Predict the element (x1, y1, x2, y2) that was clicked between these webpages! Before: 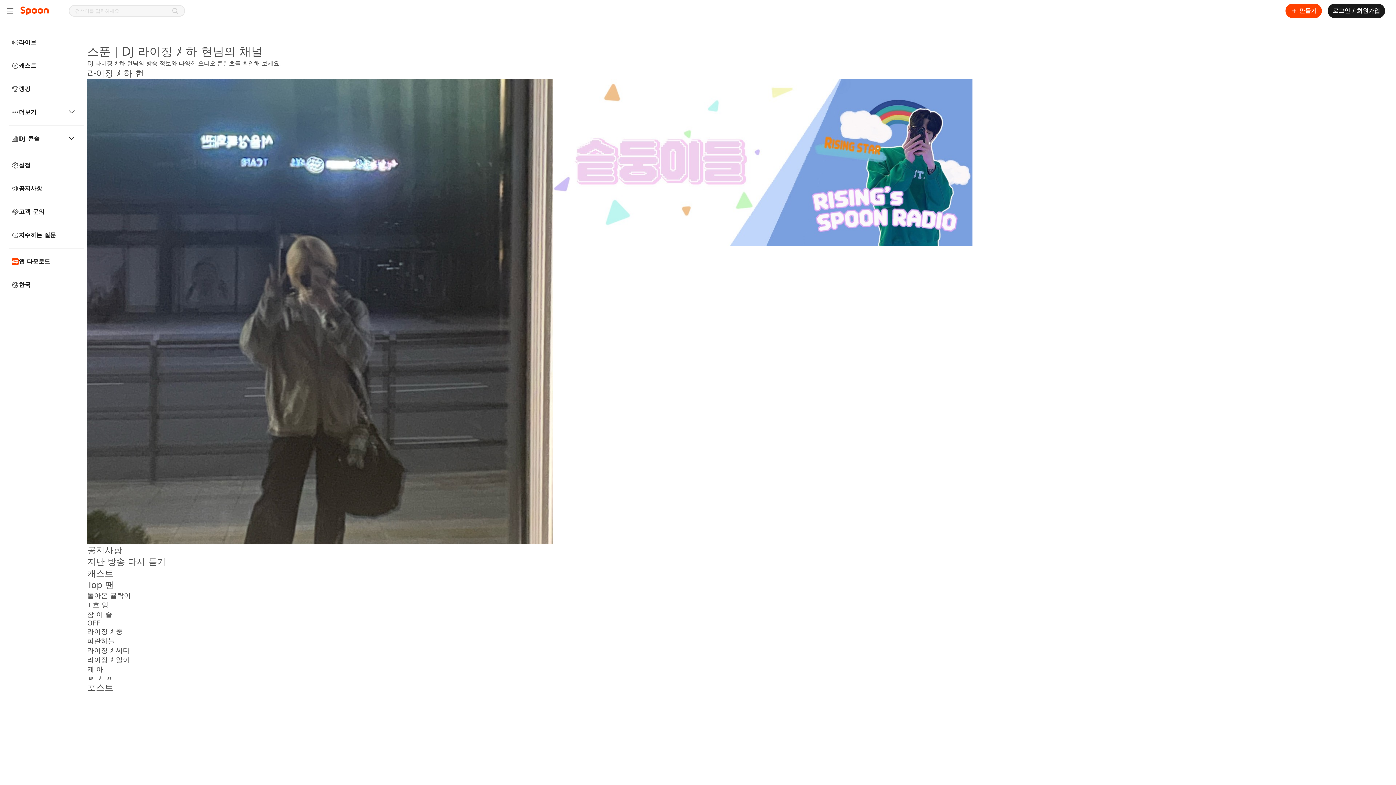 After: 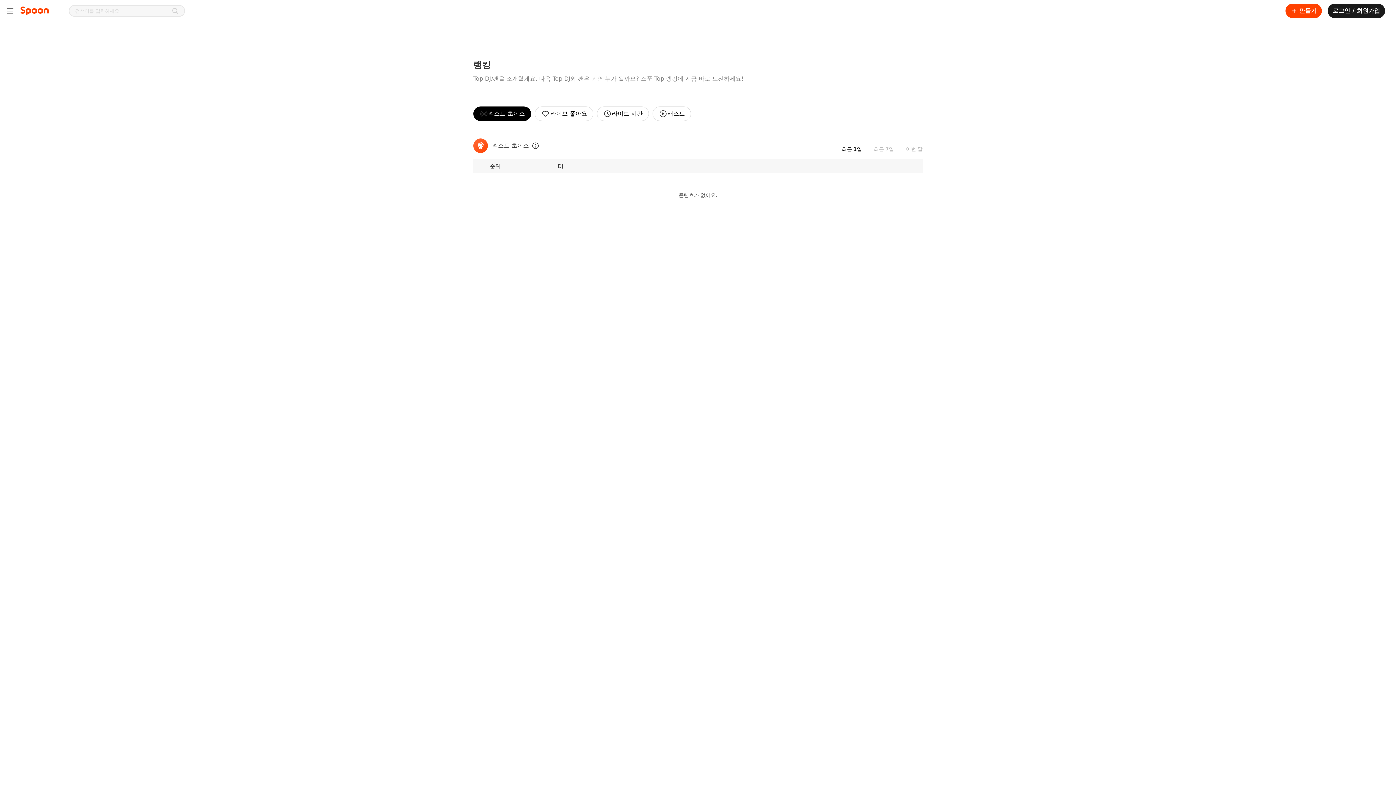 Action: bbox: (5, 78, 81, 99) label: 랭킹